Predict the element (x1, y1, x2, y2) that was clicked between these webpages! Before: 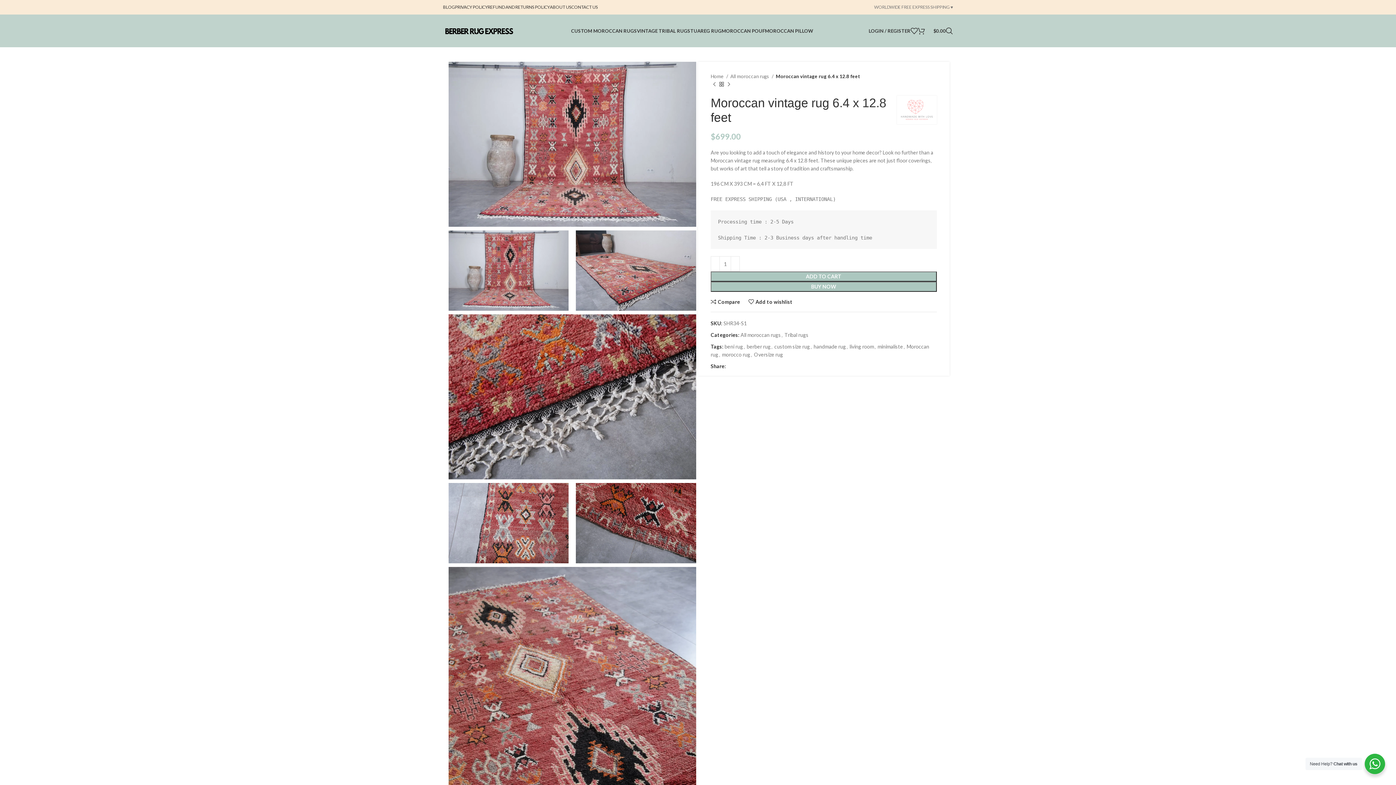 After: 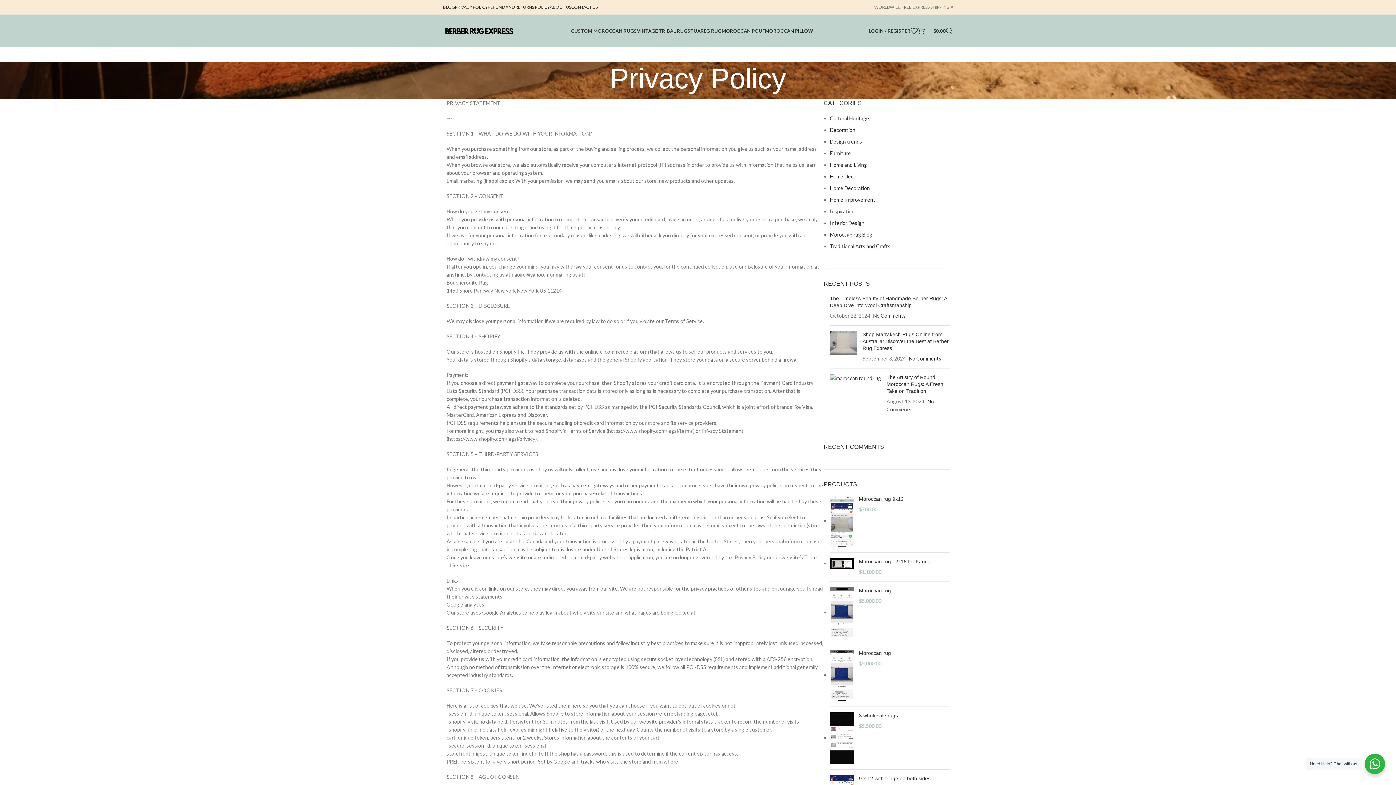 Action: bbox: (455, 0, 487, 14) label: PRIVACY POLICY